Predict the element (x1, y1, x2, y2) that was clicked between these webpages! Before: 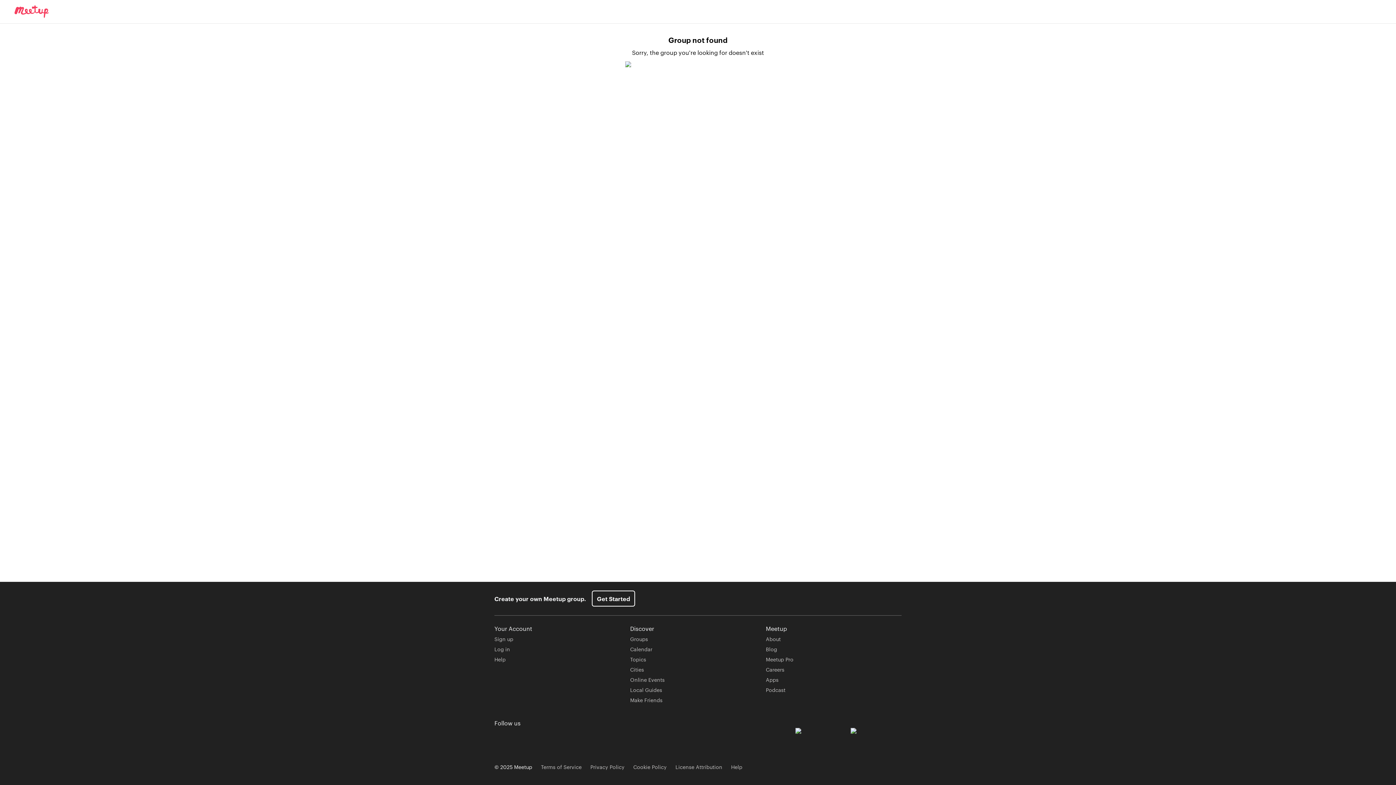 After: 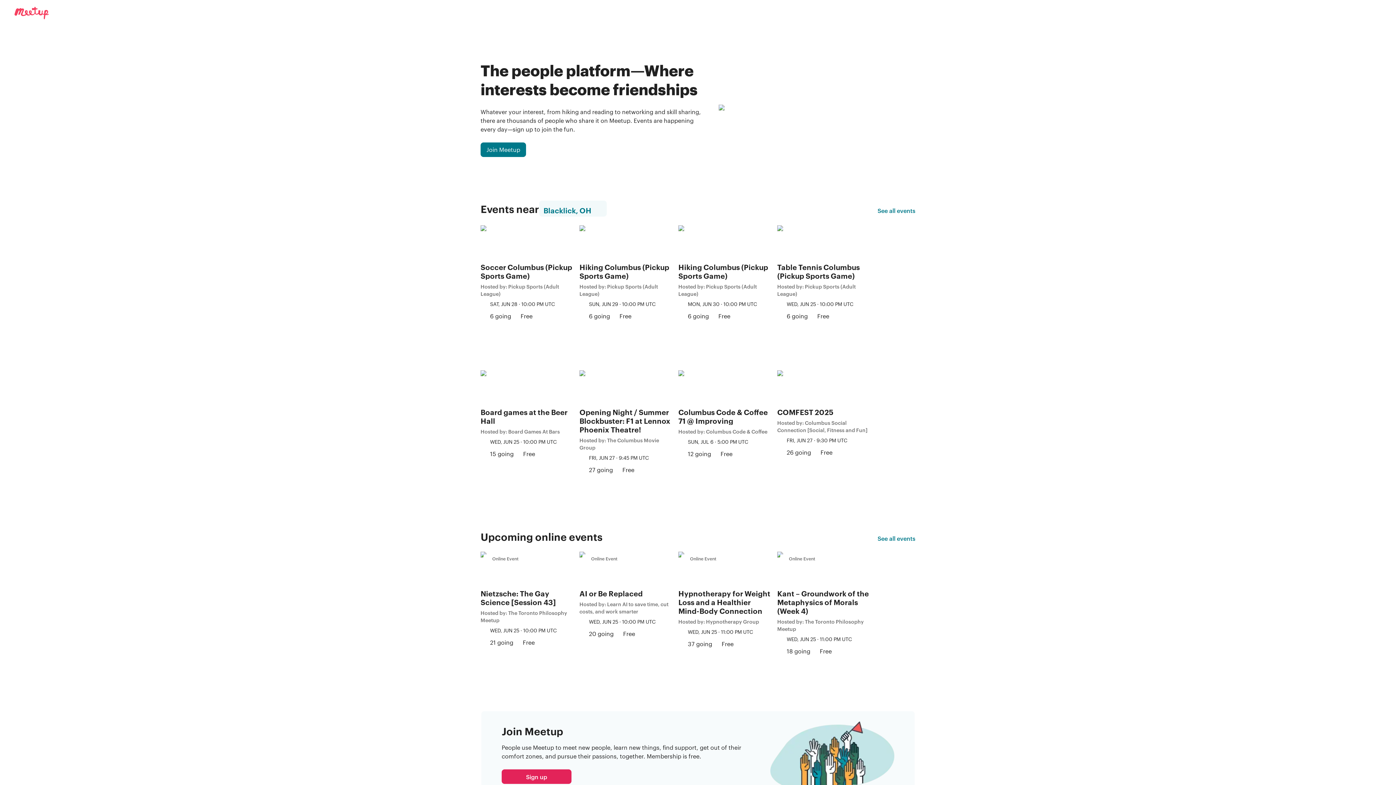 Action: label: Meetup logo bbox: (5, 5, 48, 17)